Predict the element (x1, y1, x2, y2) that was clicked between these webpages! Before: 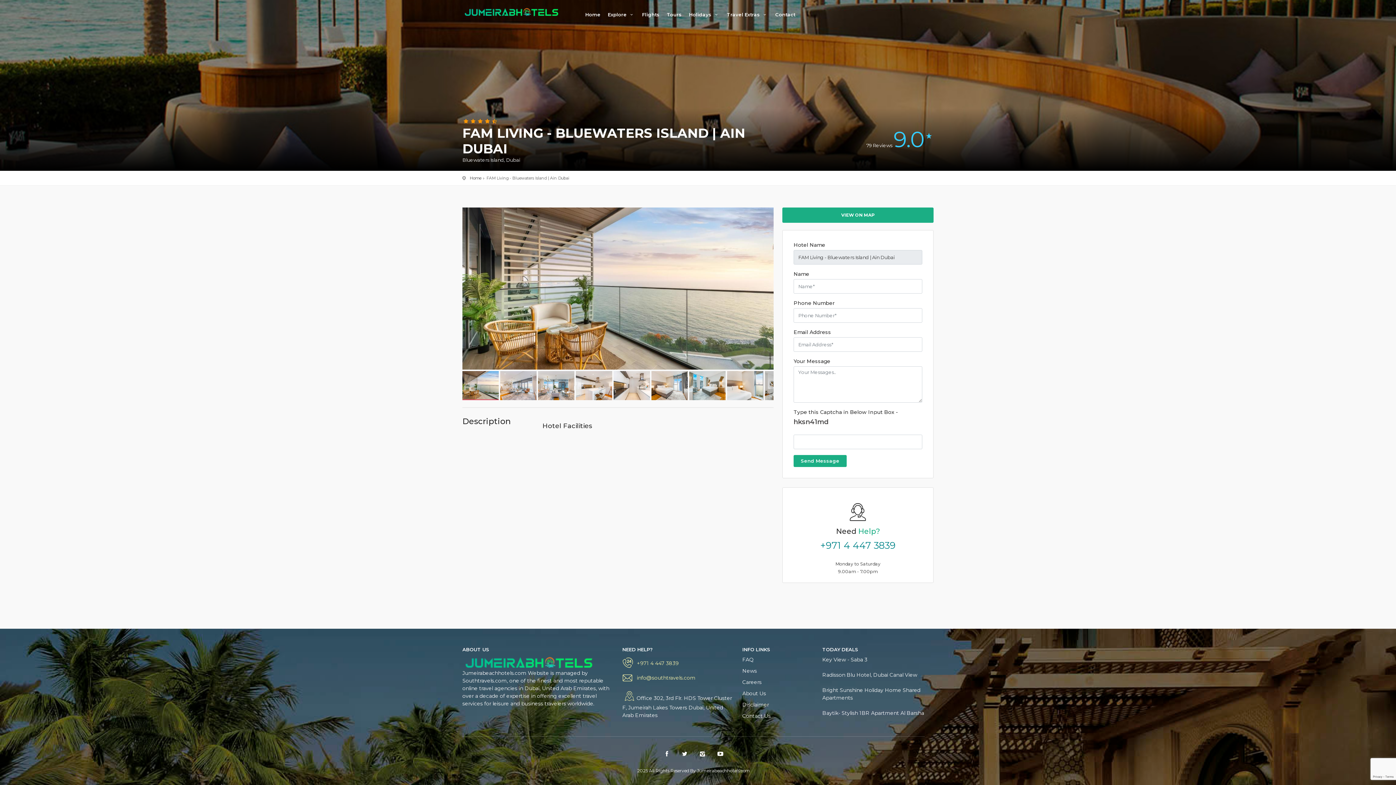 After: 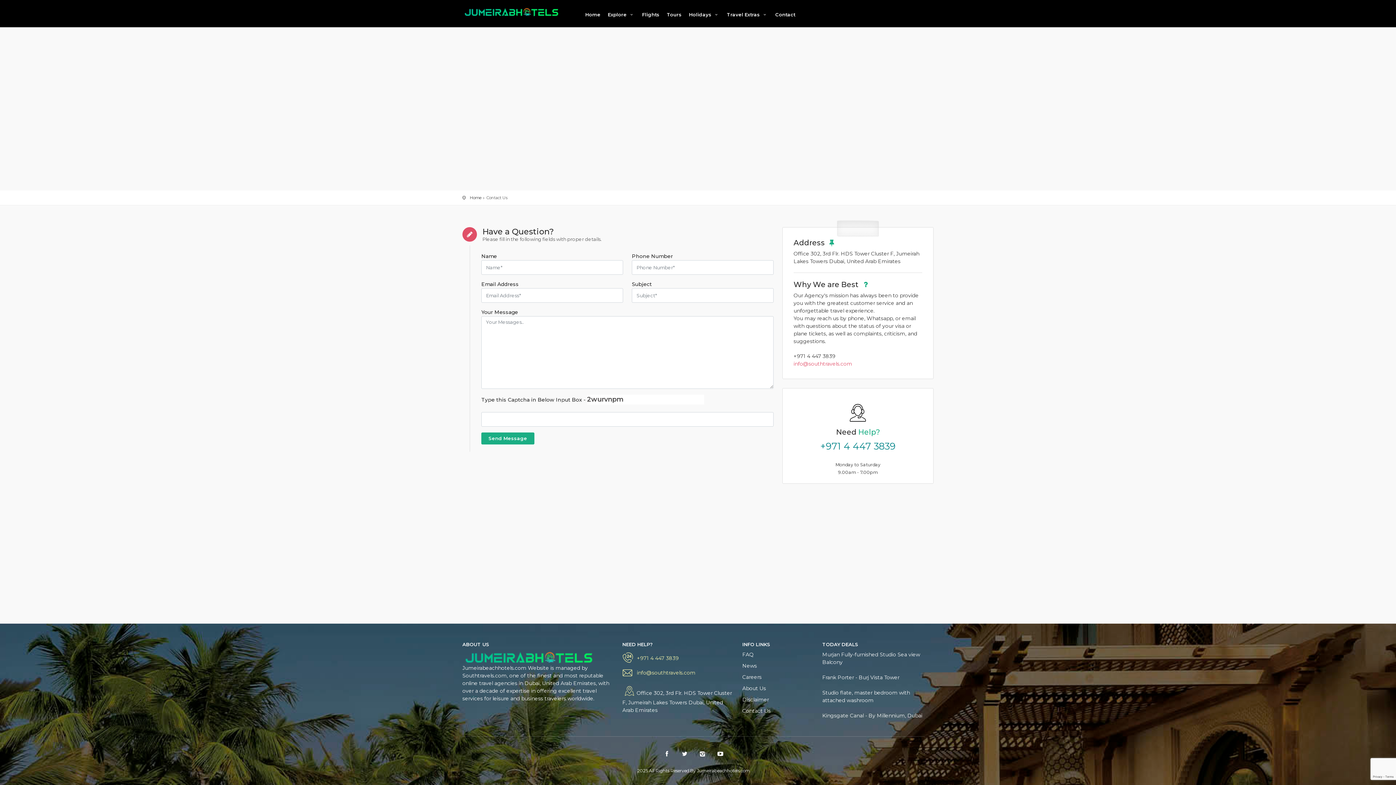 Action: label: Contact bbox: (772, 10, 798, 23)